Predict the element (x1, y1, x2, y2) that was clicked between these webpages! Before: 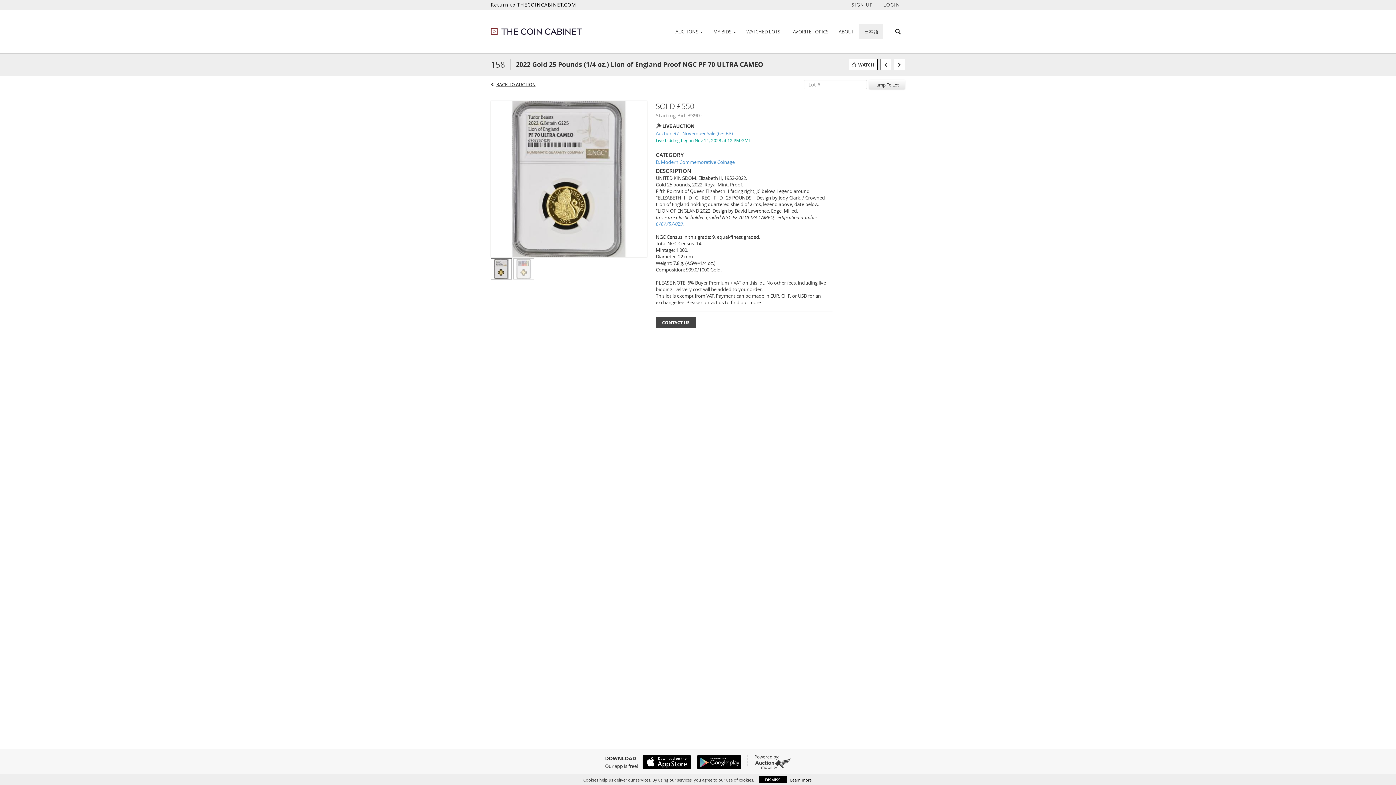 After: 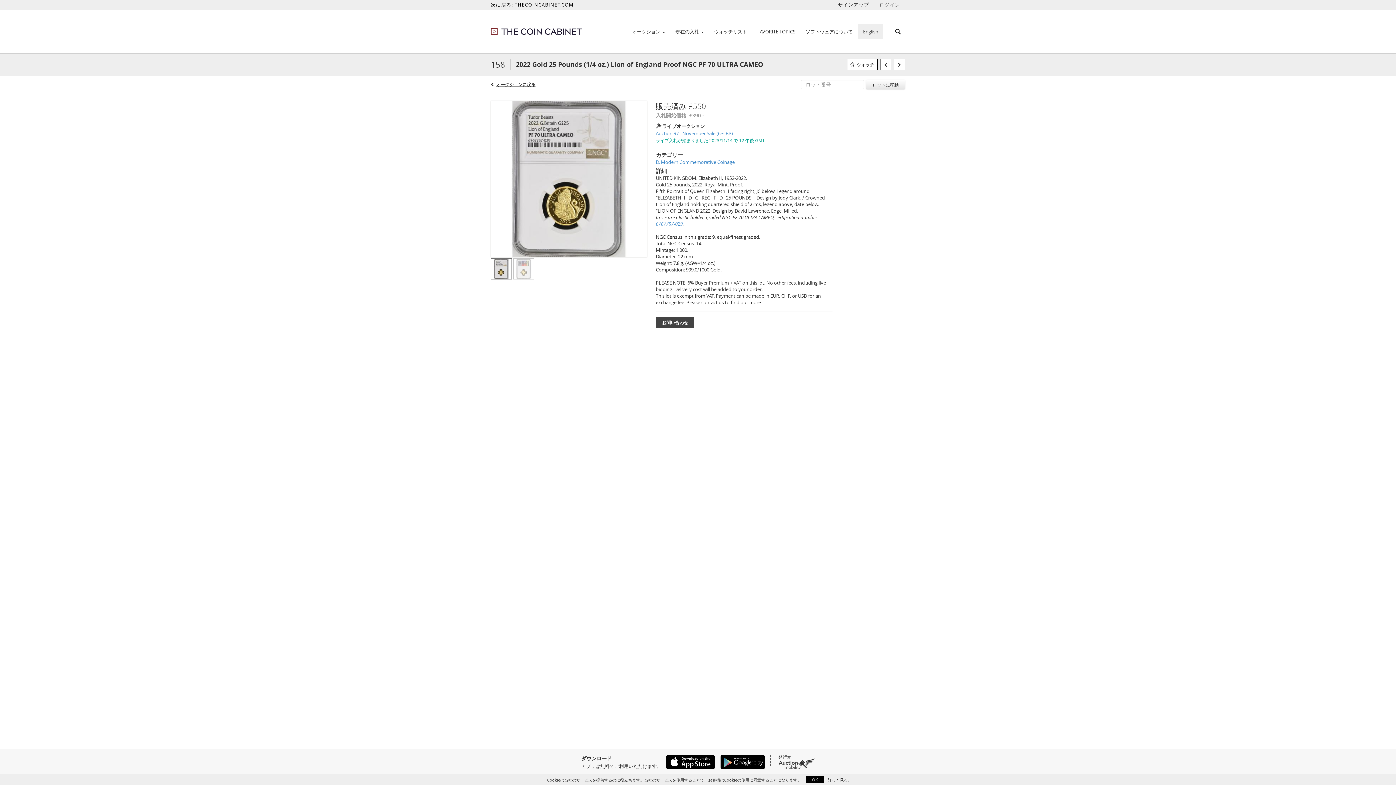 Action: bbox: (859, 25, 883, 37) label: 日本語